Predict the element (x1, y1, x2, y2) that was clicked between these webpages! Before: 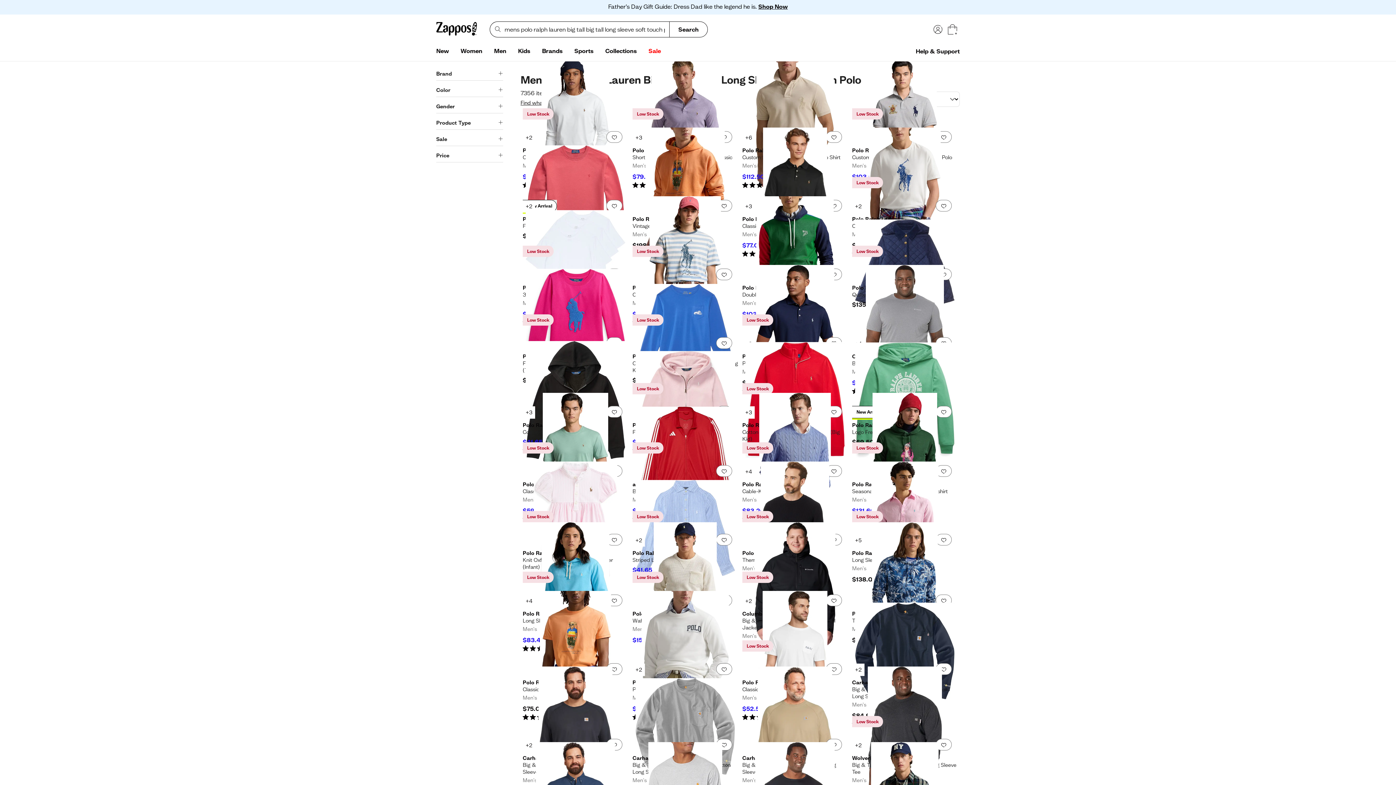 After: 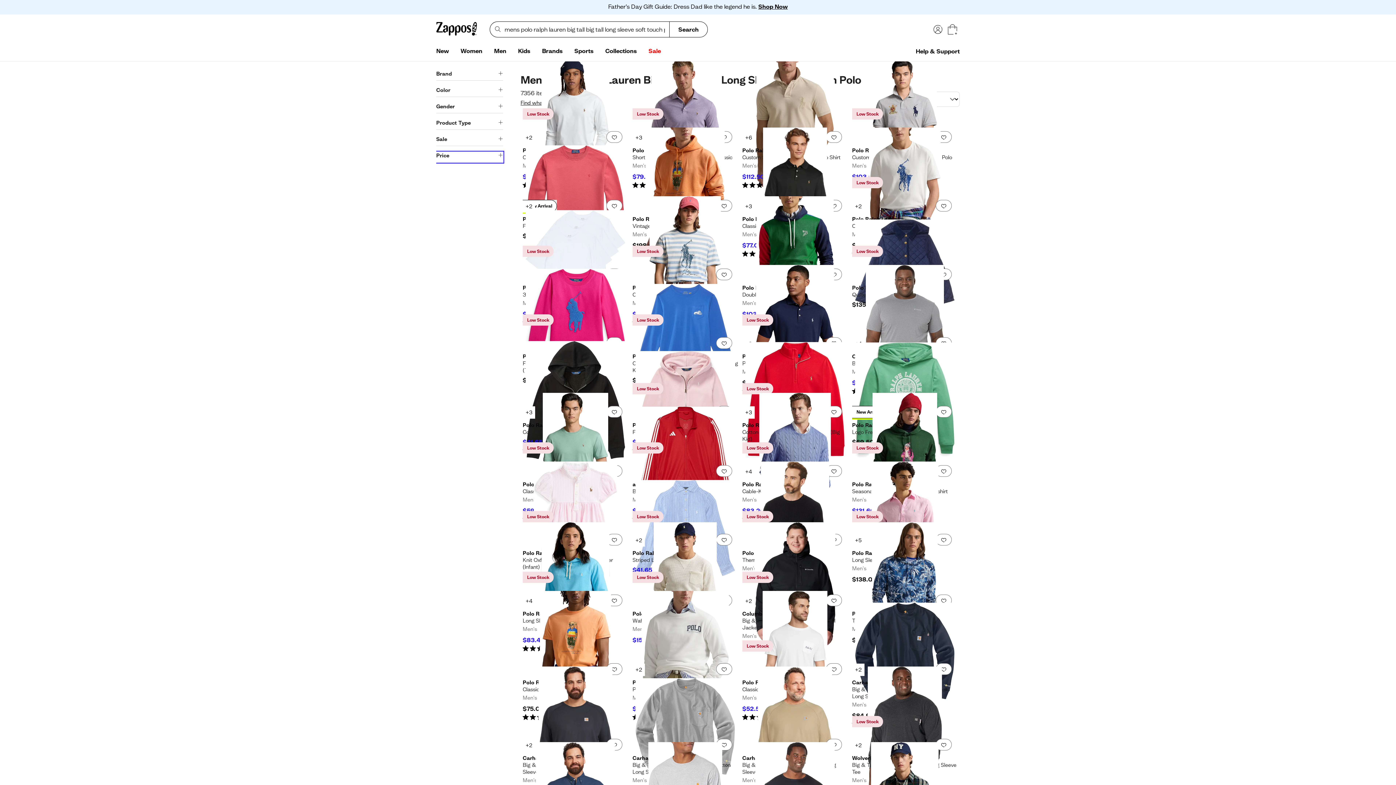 Action: bbox: (436, 152, 503, 162) label: Price